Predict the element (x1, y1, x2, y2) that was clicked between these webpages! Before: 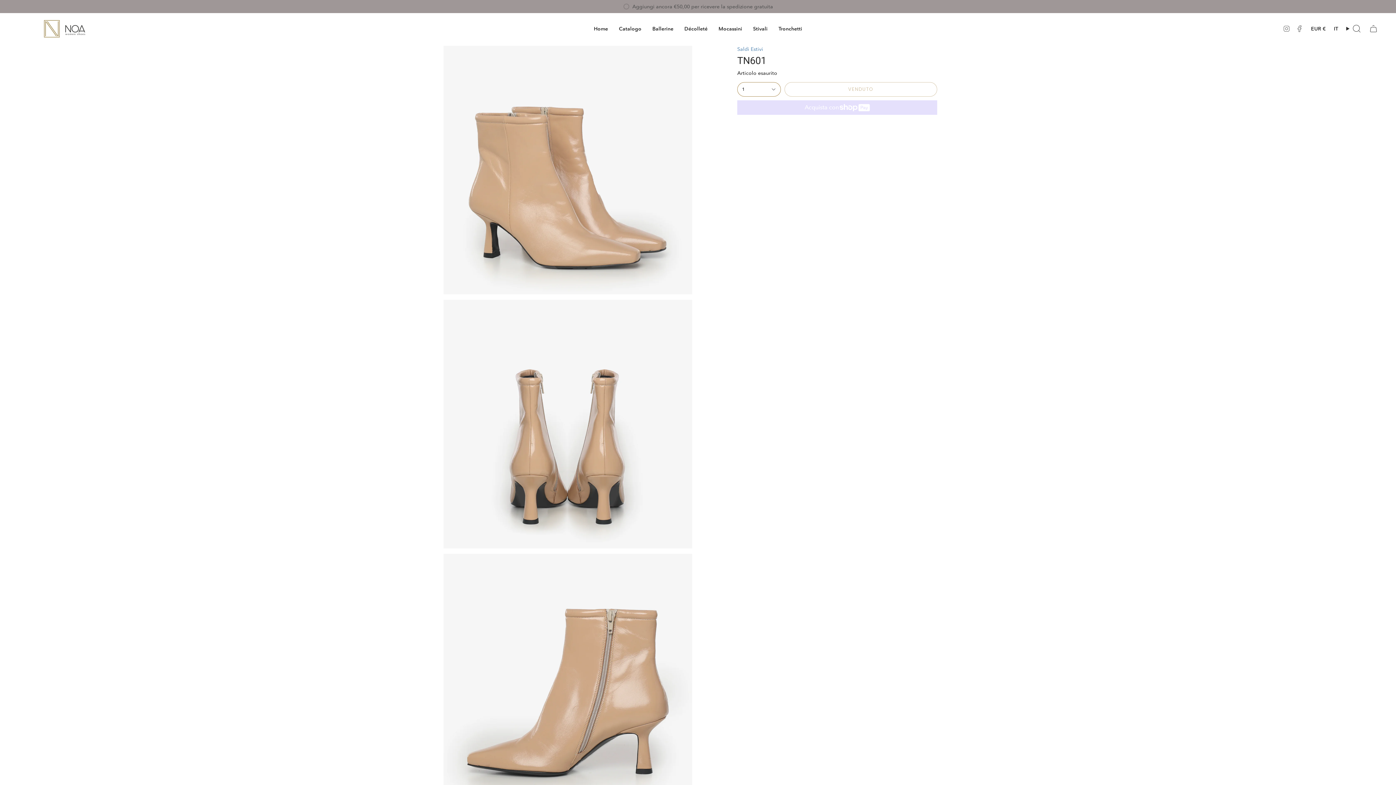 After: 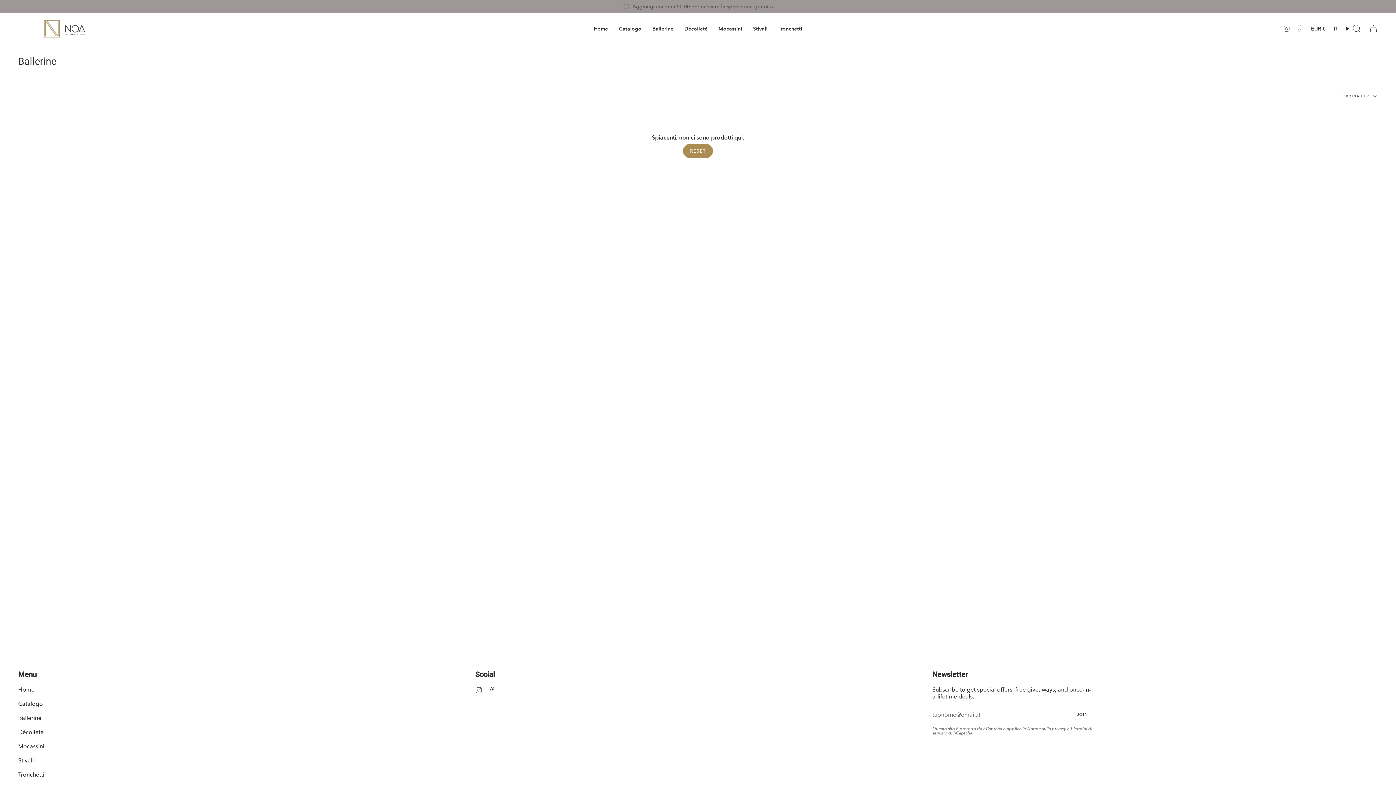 Action: label: Ballerine bbox: (647, 18, 679, 38)